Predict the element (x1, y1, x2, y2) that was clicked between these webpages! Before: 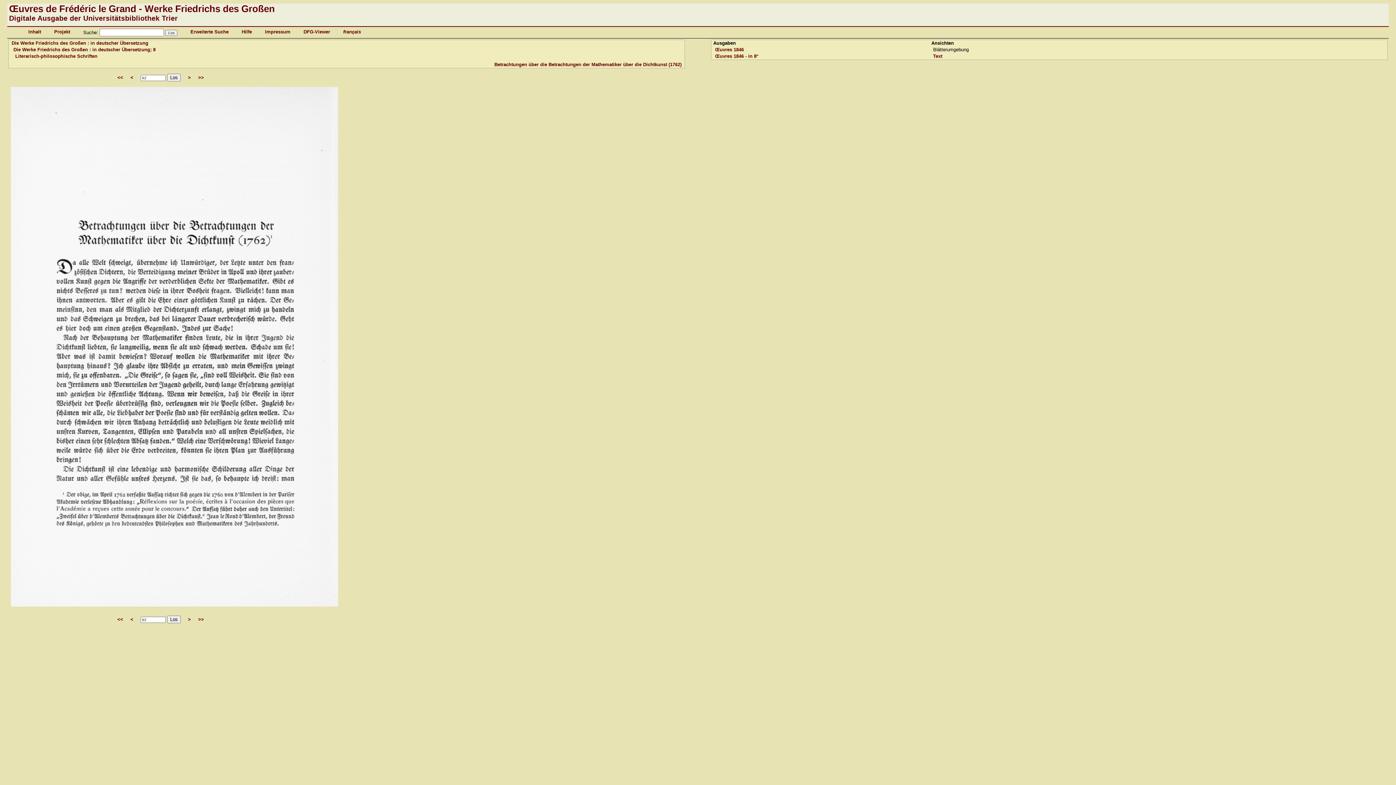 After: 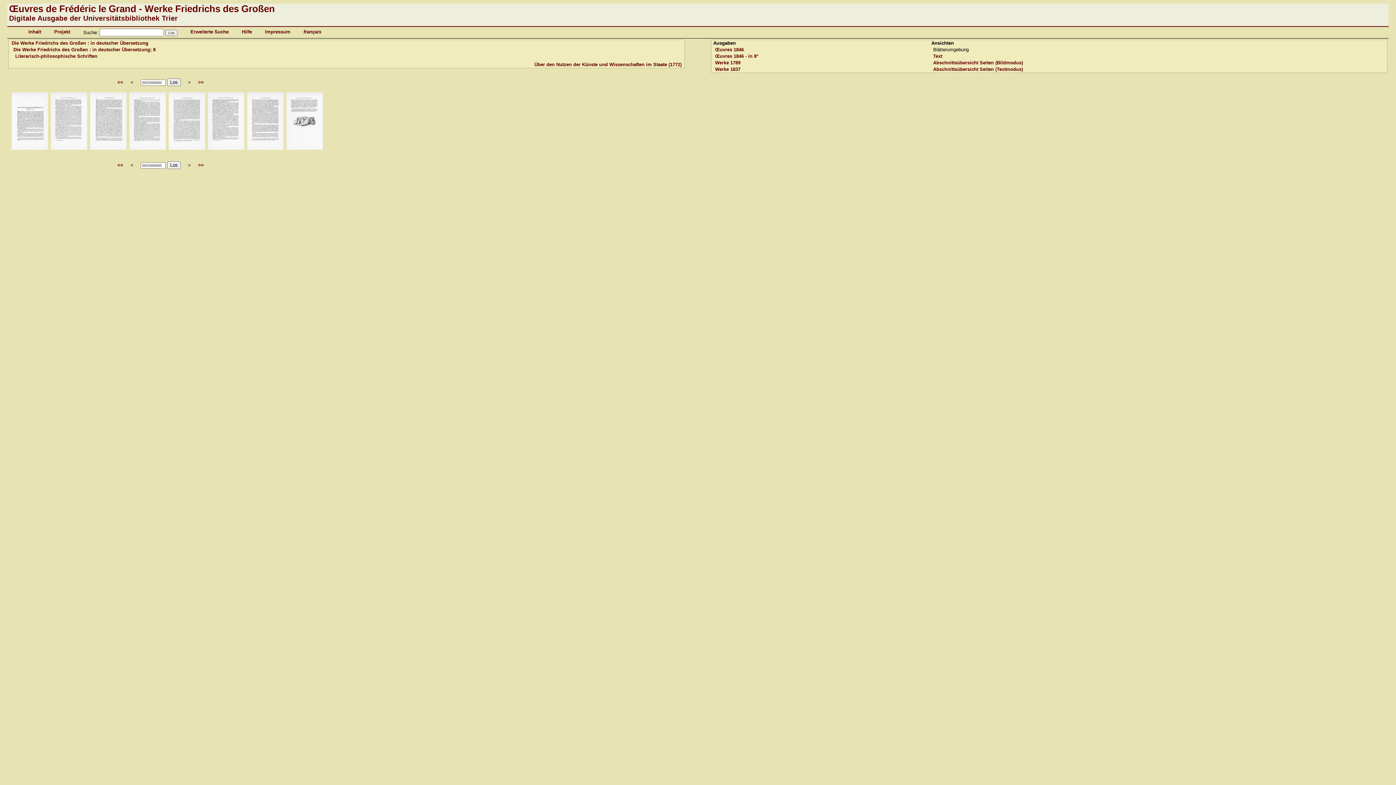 Action: label: << bbox: (117, 617, 123, 622)